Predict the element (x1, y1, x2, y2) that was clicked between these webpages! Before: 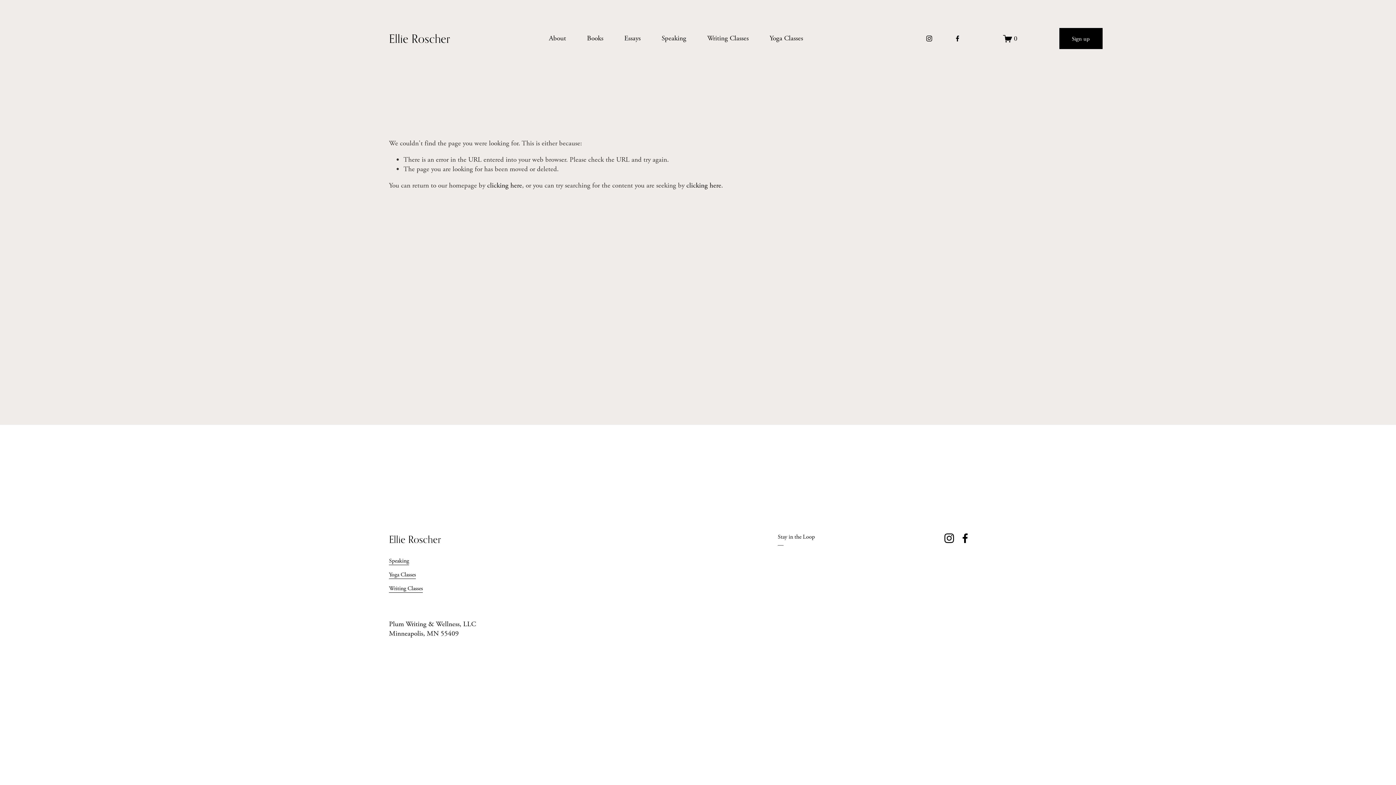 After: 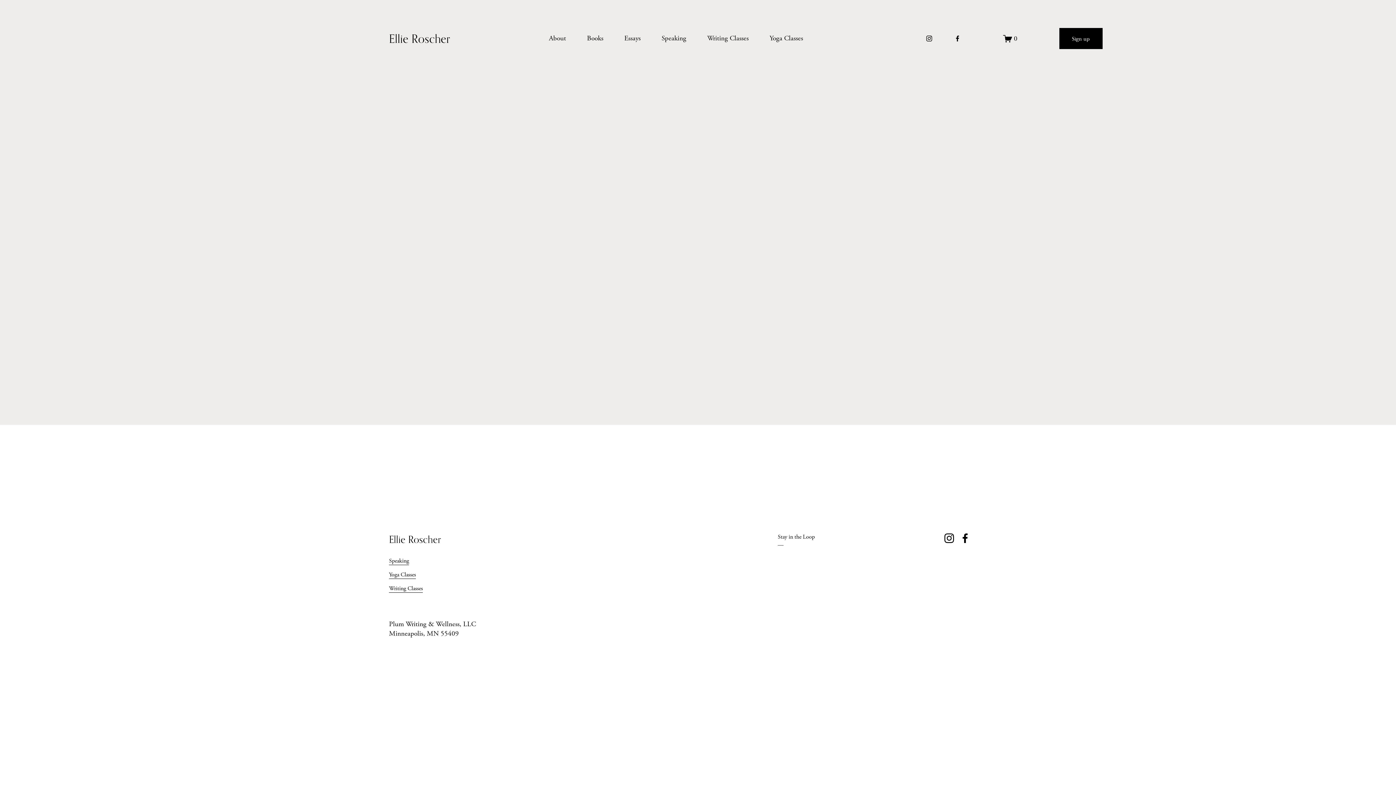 Action: label: 0 bbox: (1003, 34, 1017, 43)